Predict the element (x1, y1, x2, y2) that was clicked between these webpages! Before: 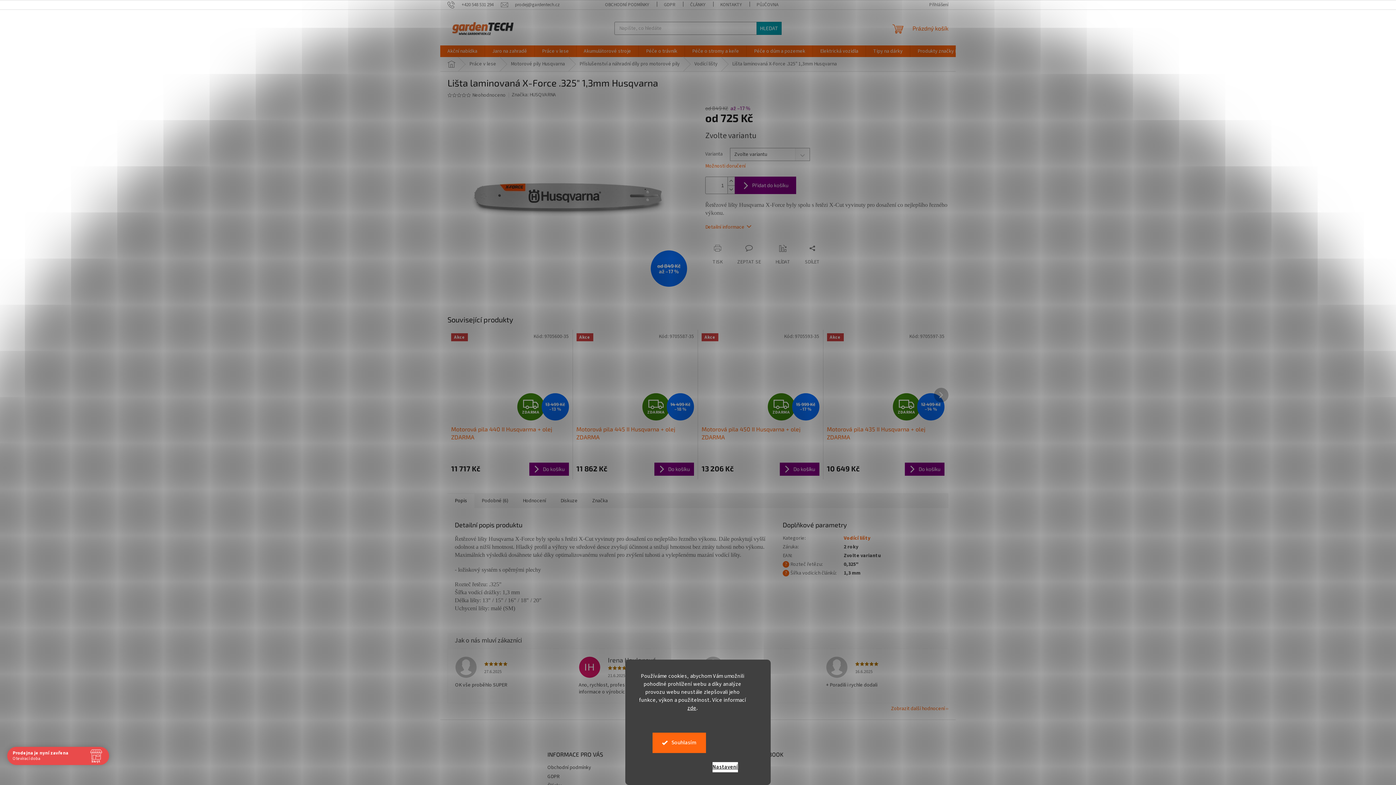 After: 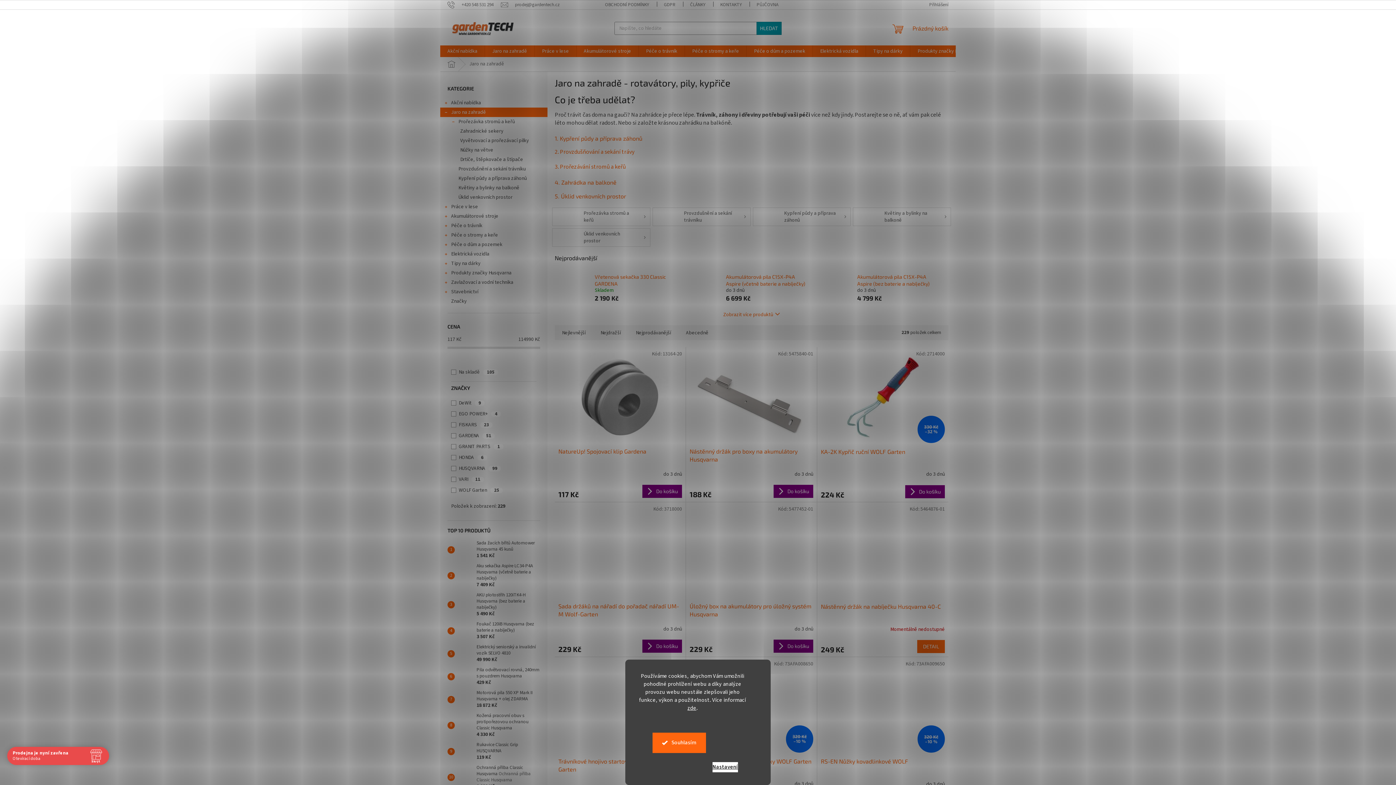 Action: label: Jaro na zahradě bbox: (485, 45, 534, 57)